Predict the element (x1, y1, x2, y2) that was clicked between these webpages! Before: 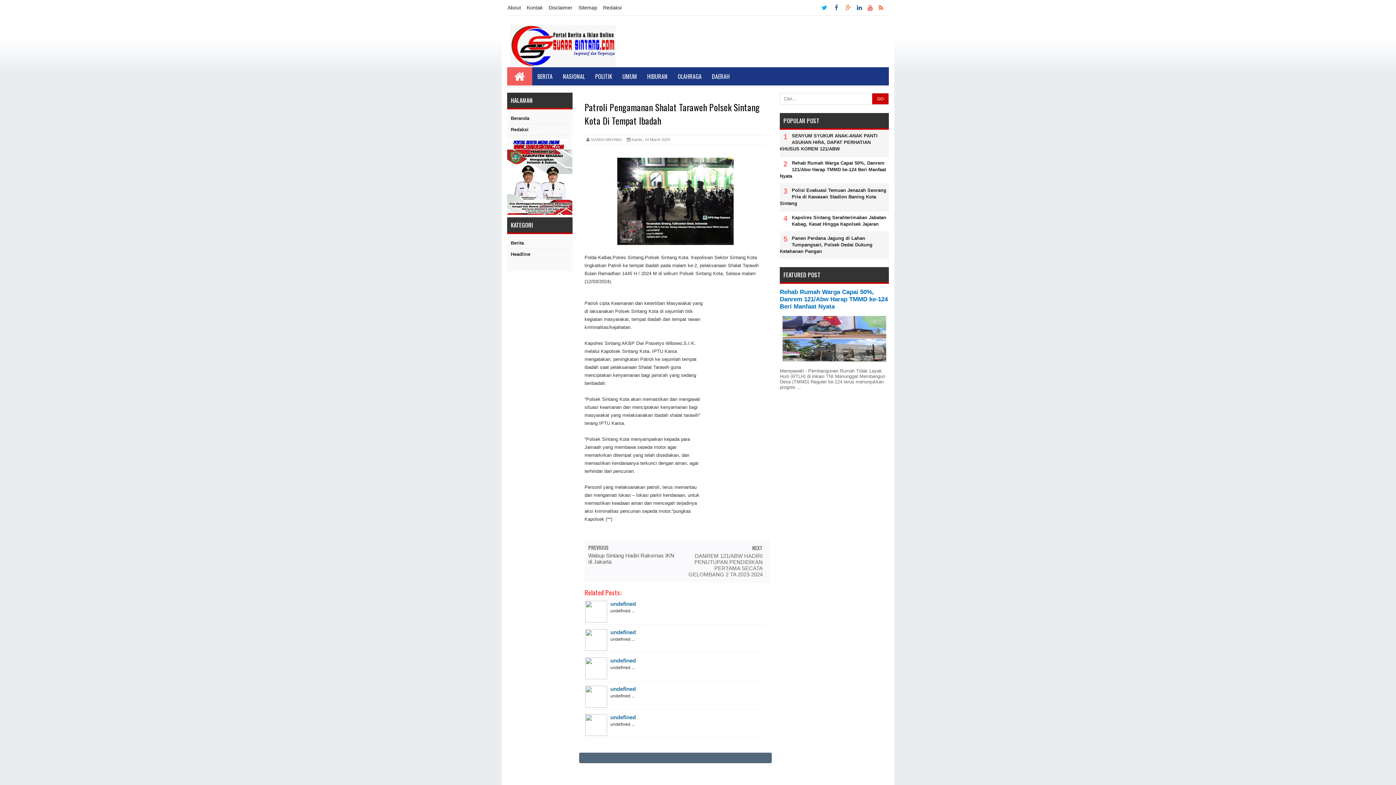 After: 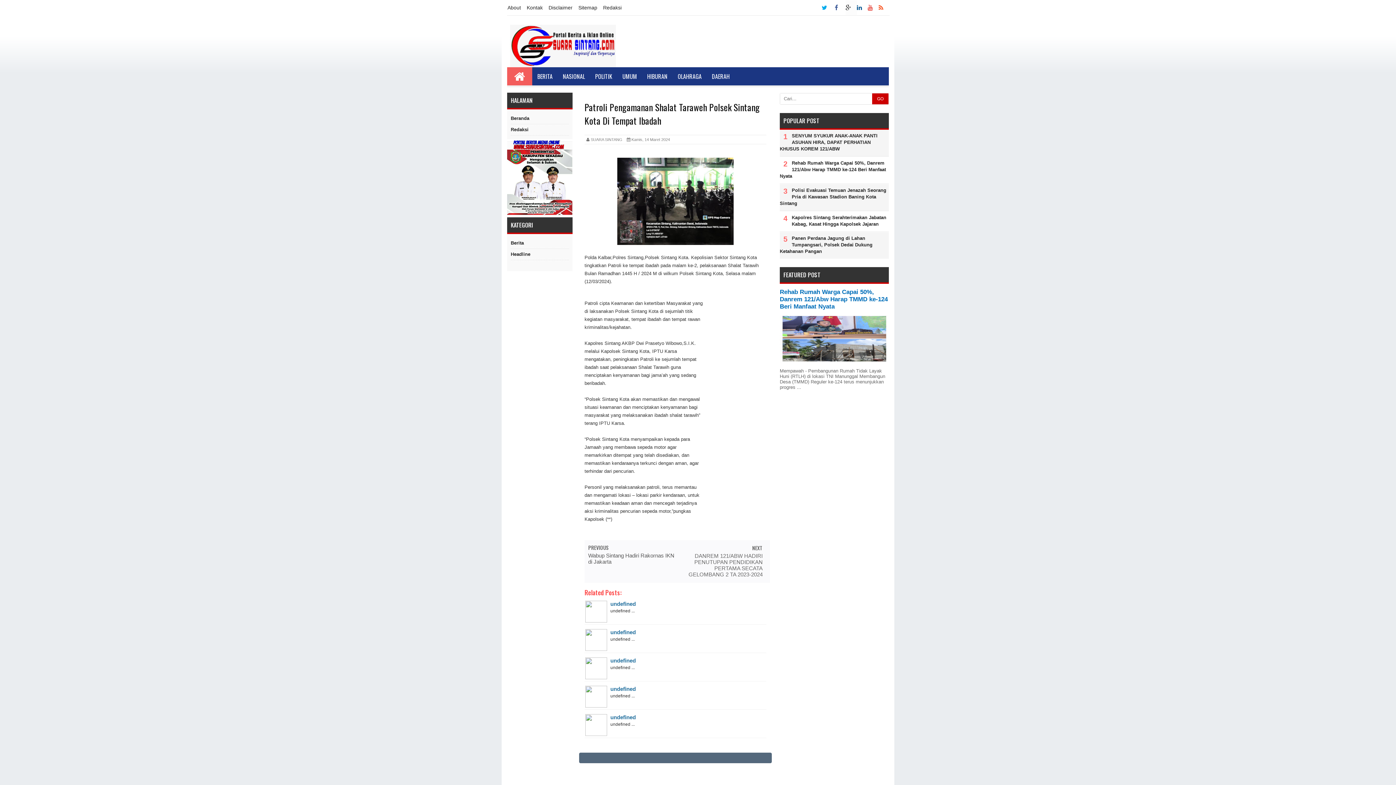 Action: bbox: (845, 0, 857, 14)